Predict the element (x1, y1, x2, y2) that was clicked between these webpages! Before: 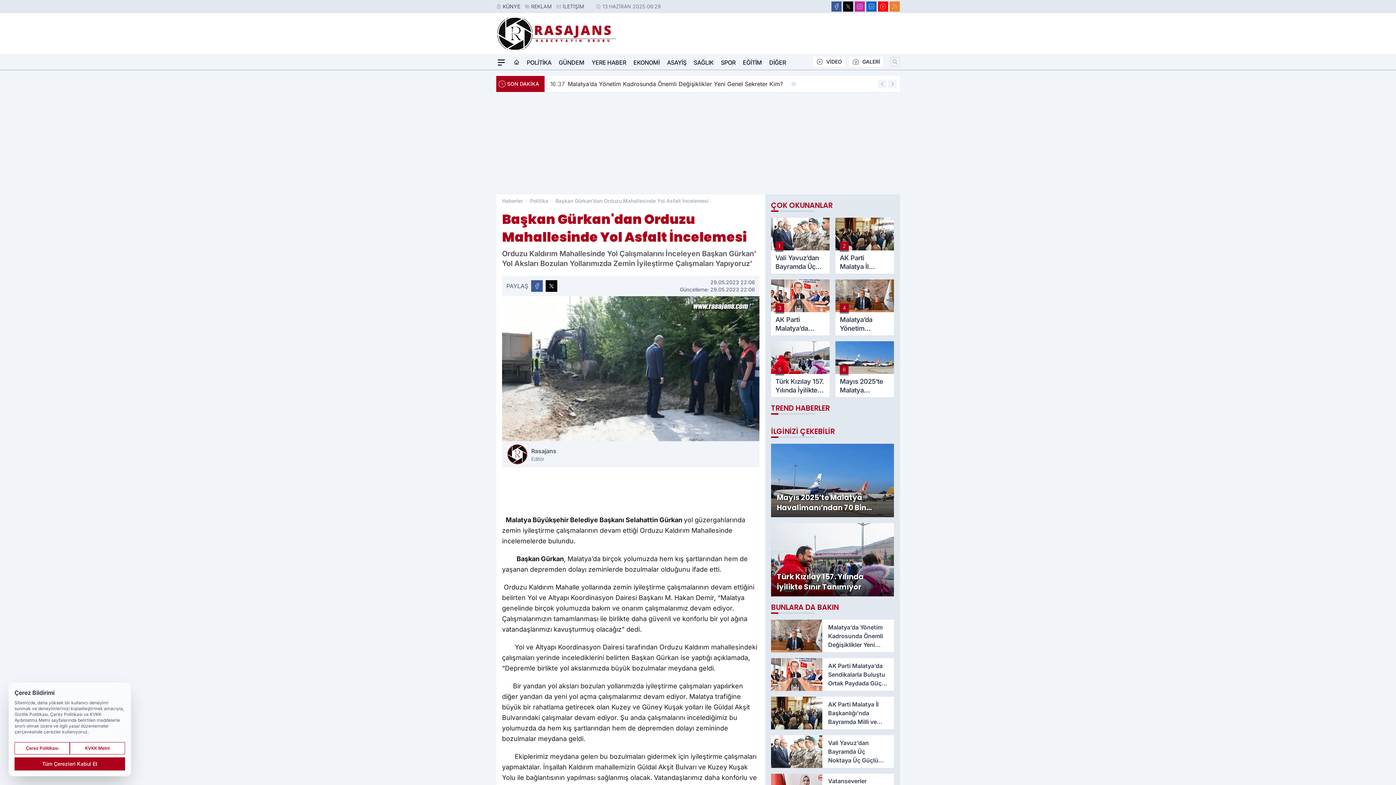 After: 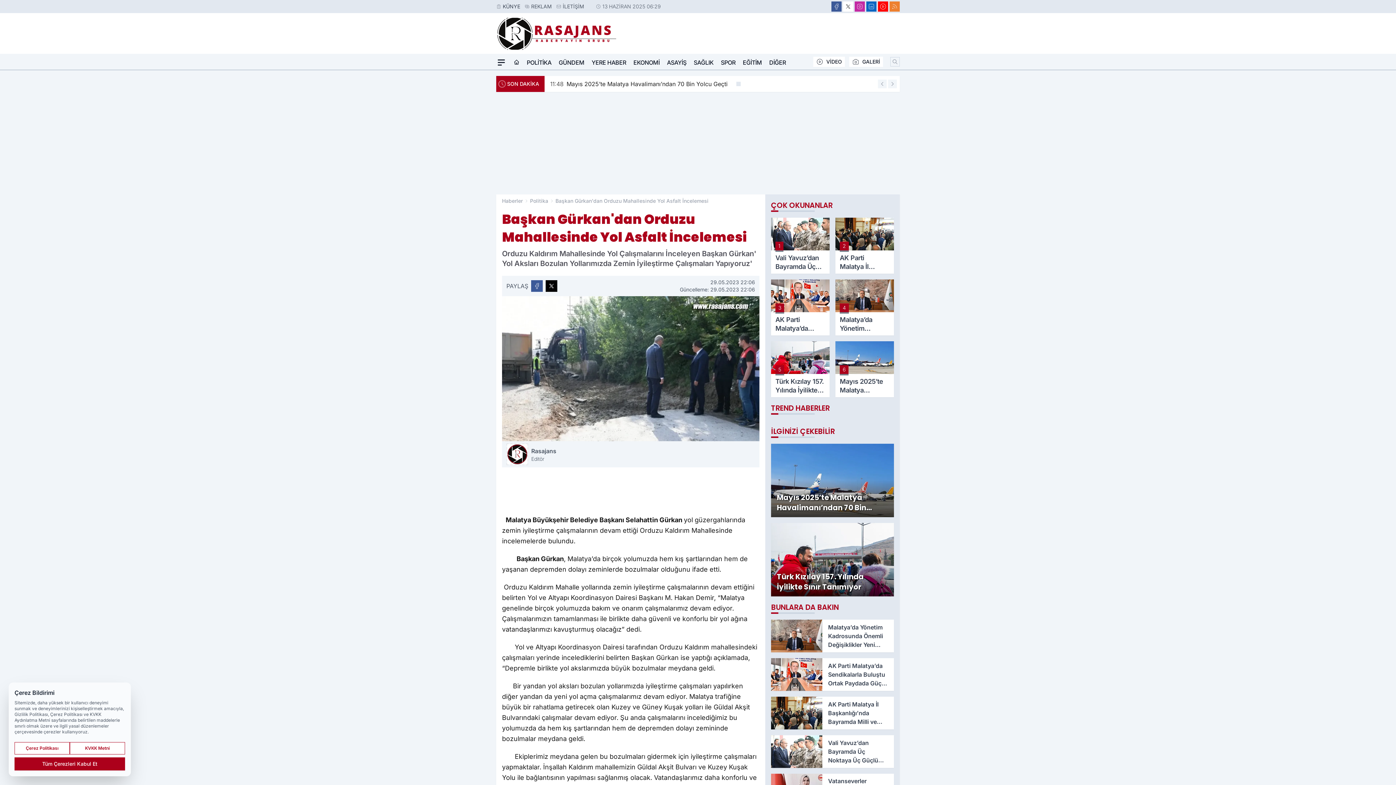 Action: label: X bbox: (843, 1, 853, 11)